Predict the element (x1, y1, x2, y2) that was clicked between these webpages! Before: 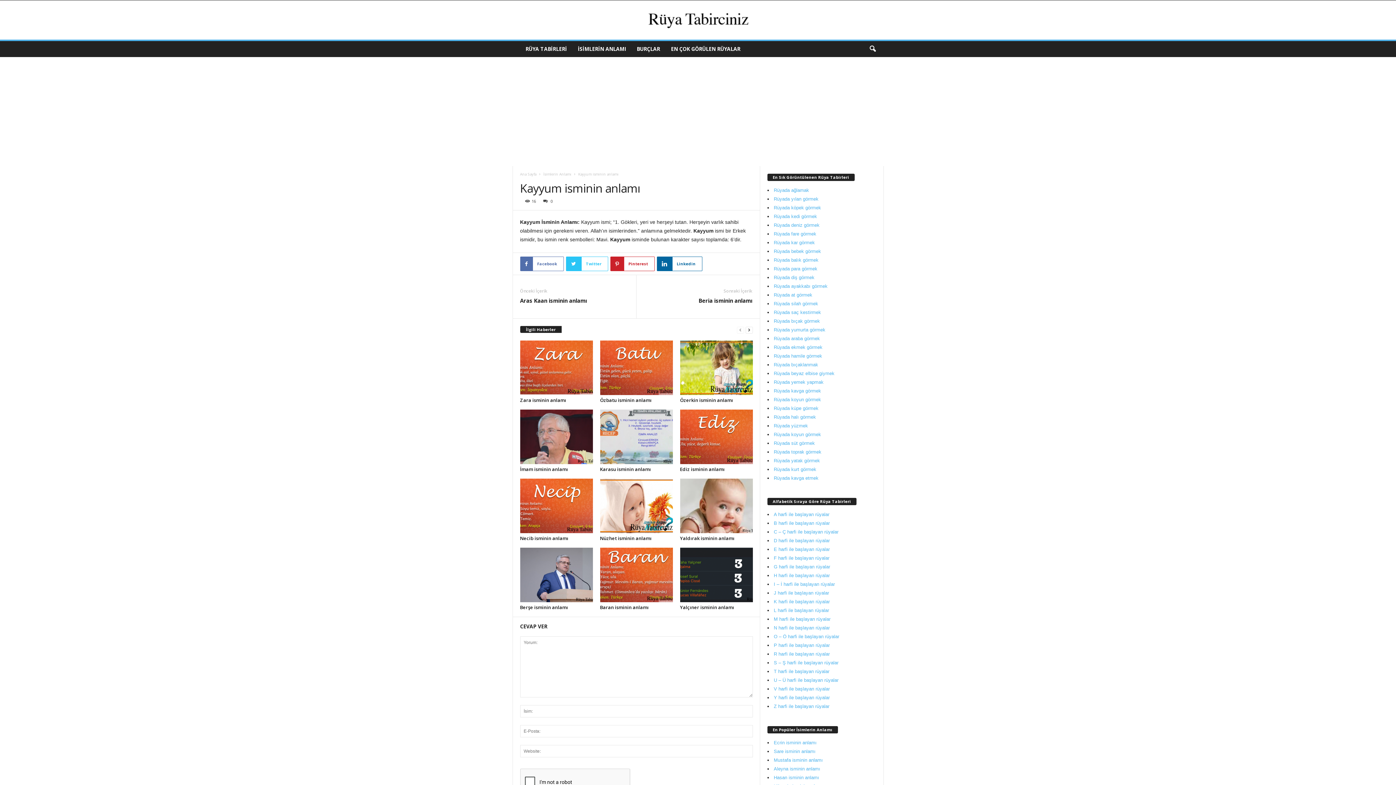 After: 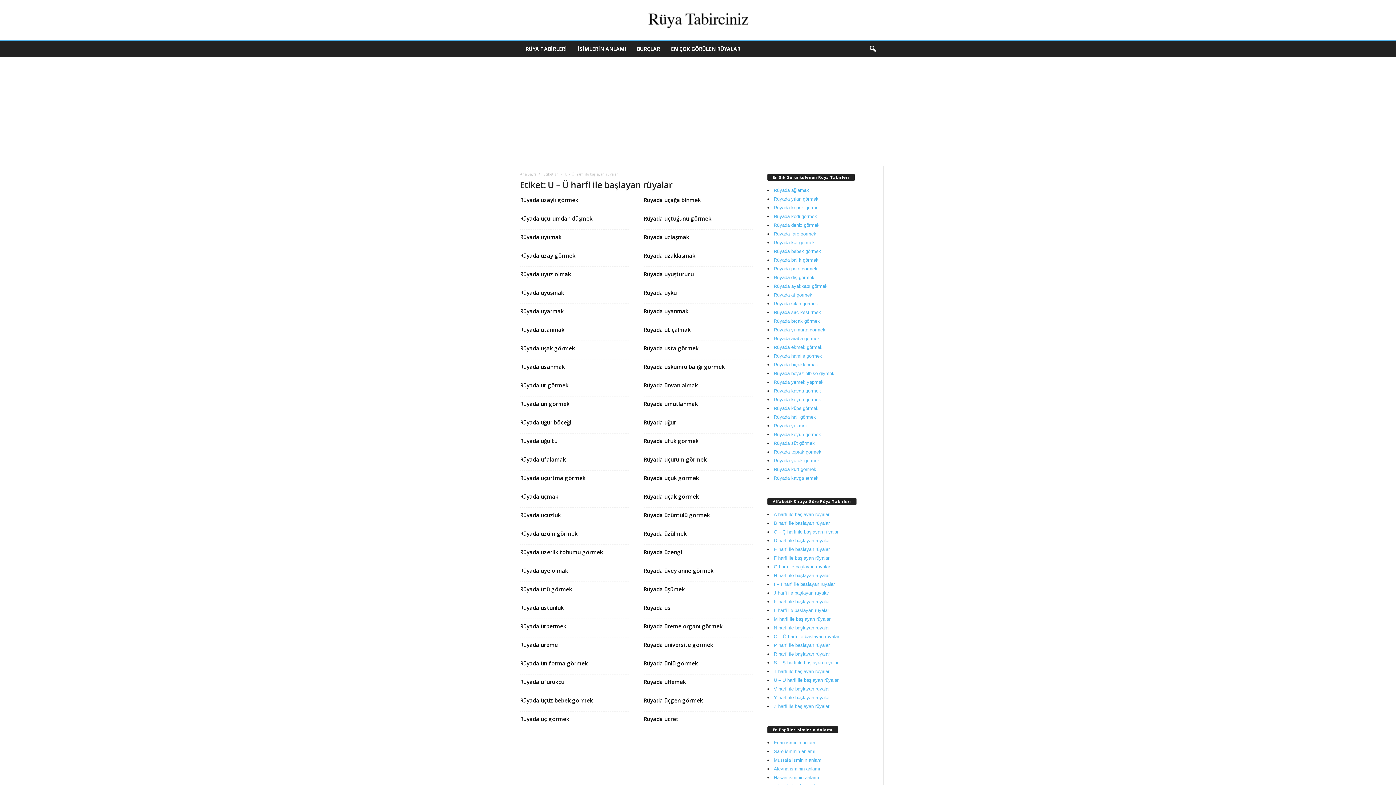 Action: label: U – Ü harfi ile başlayan rüyalar bbox: (774, 677, 838, 683)